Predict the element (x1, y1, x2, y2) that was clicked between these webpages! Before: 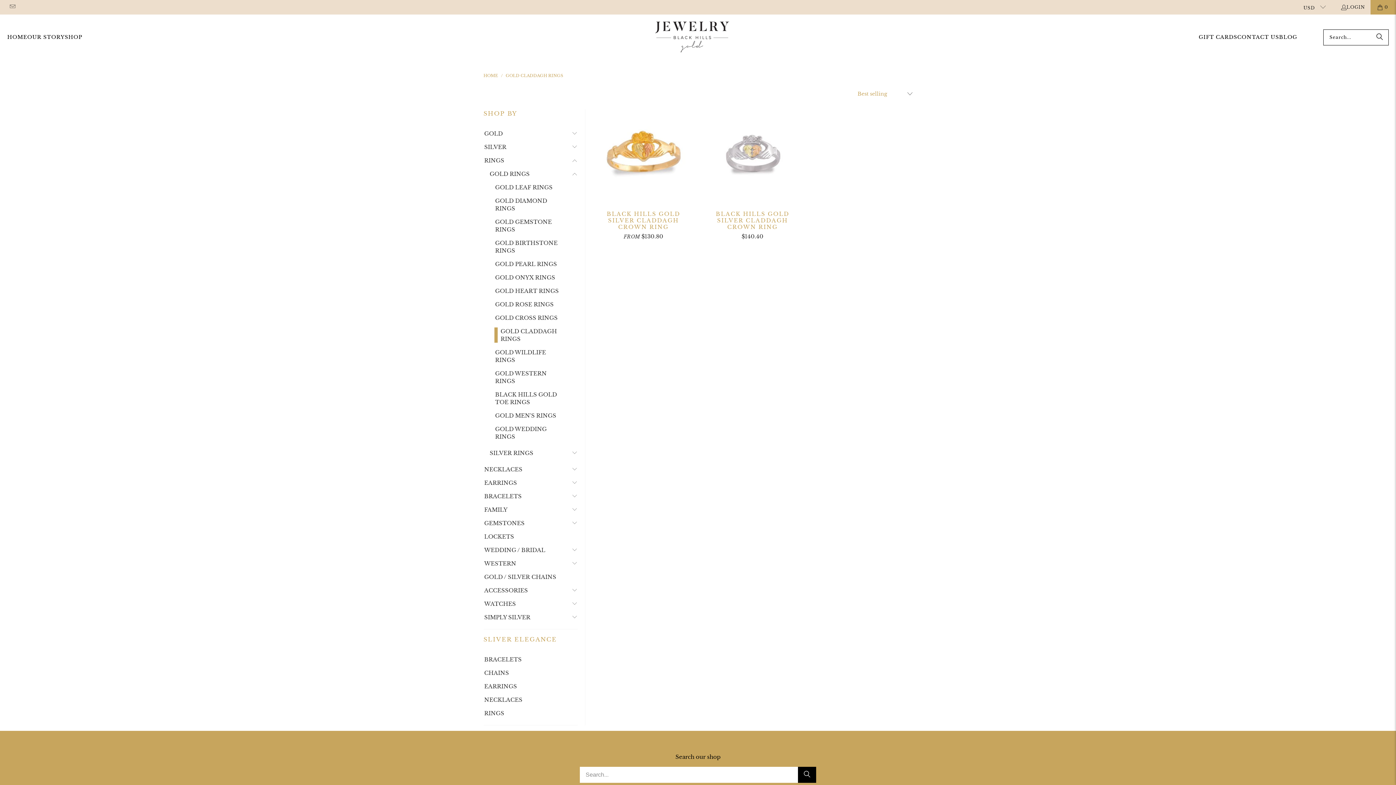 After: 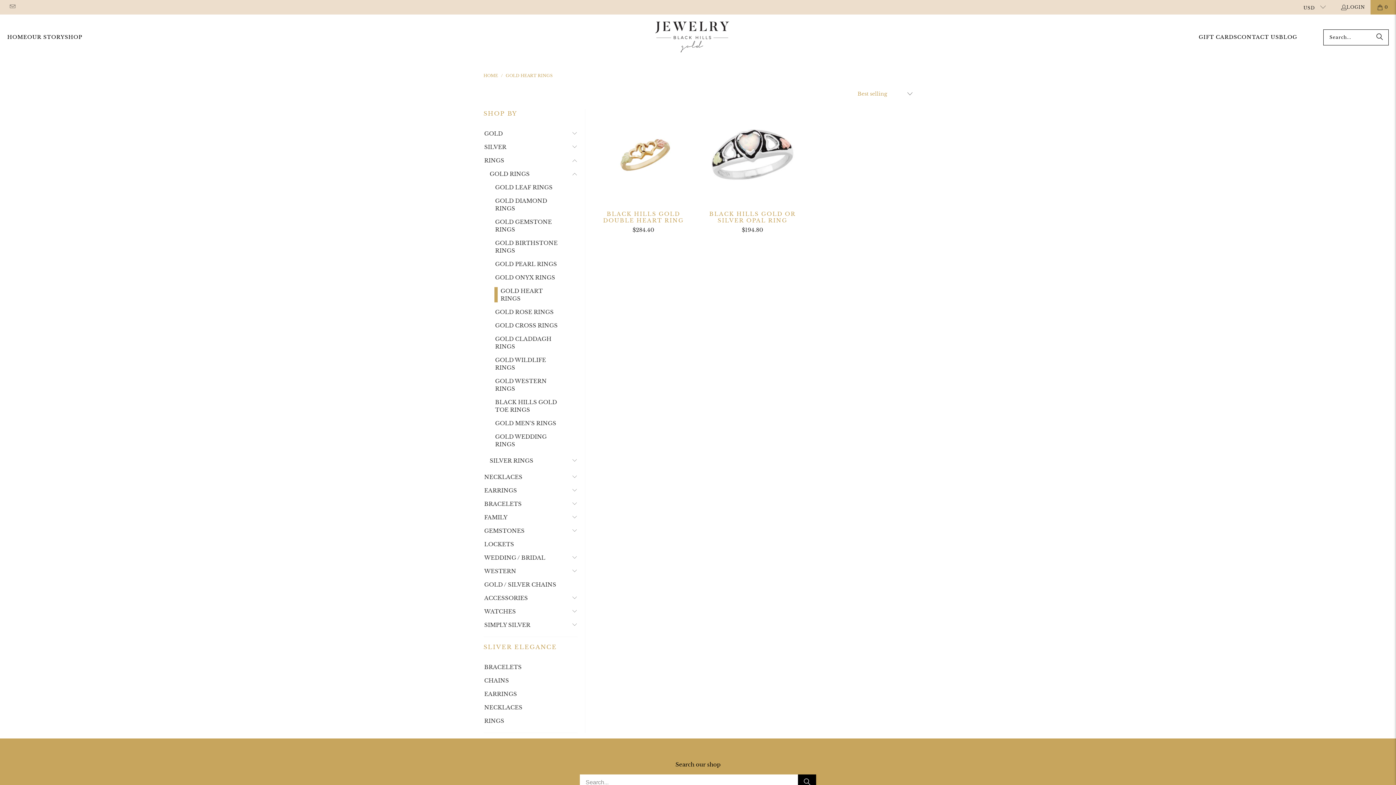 Action: bbox: (494, 287, 558, 294) label: GOLD HEART RINGS